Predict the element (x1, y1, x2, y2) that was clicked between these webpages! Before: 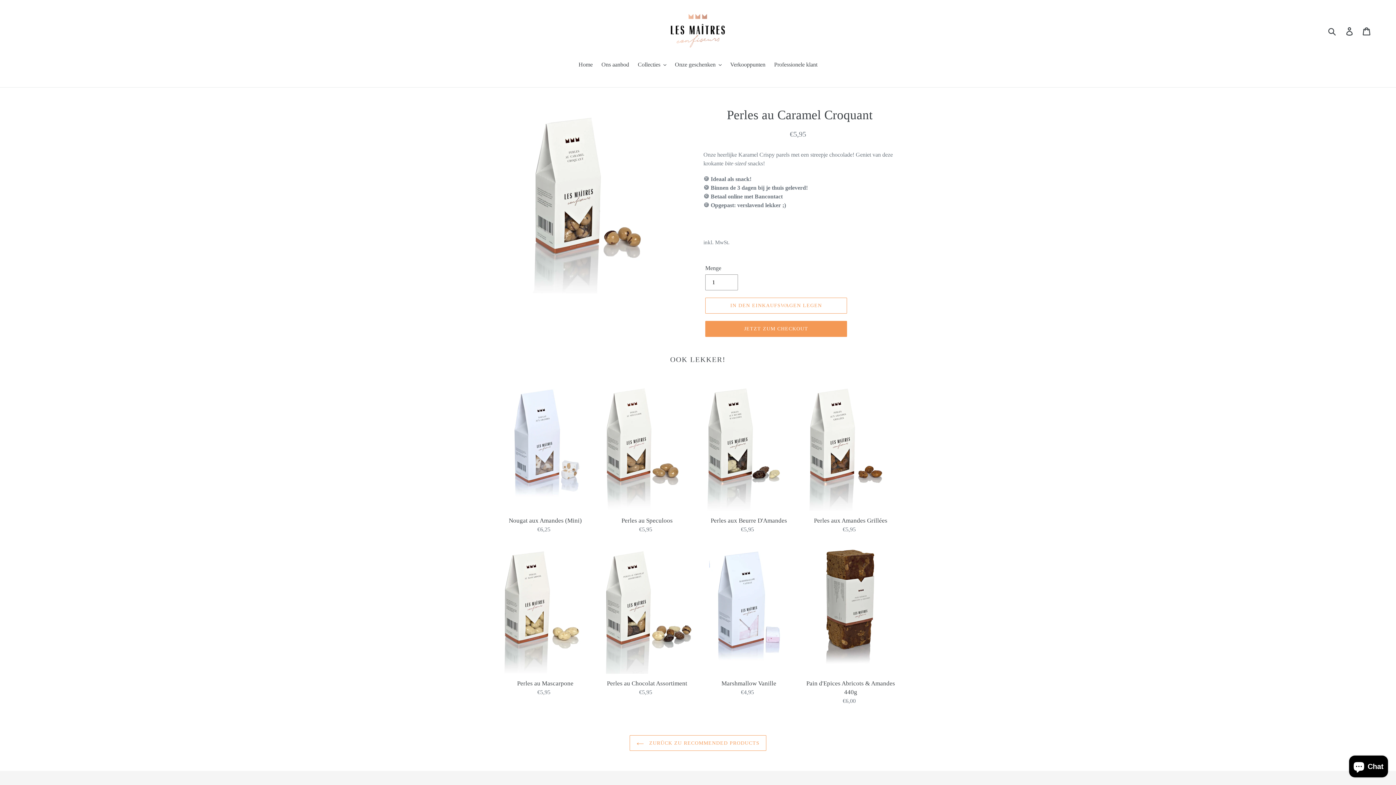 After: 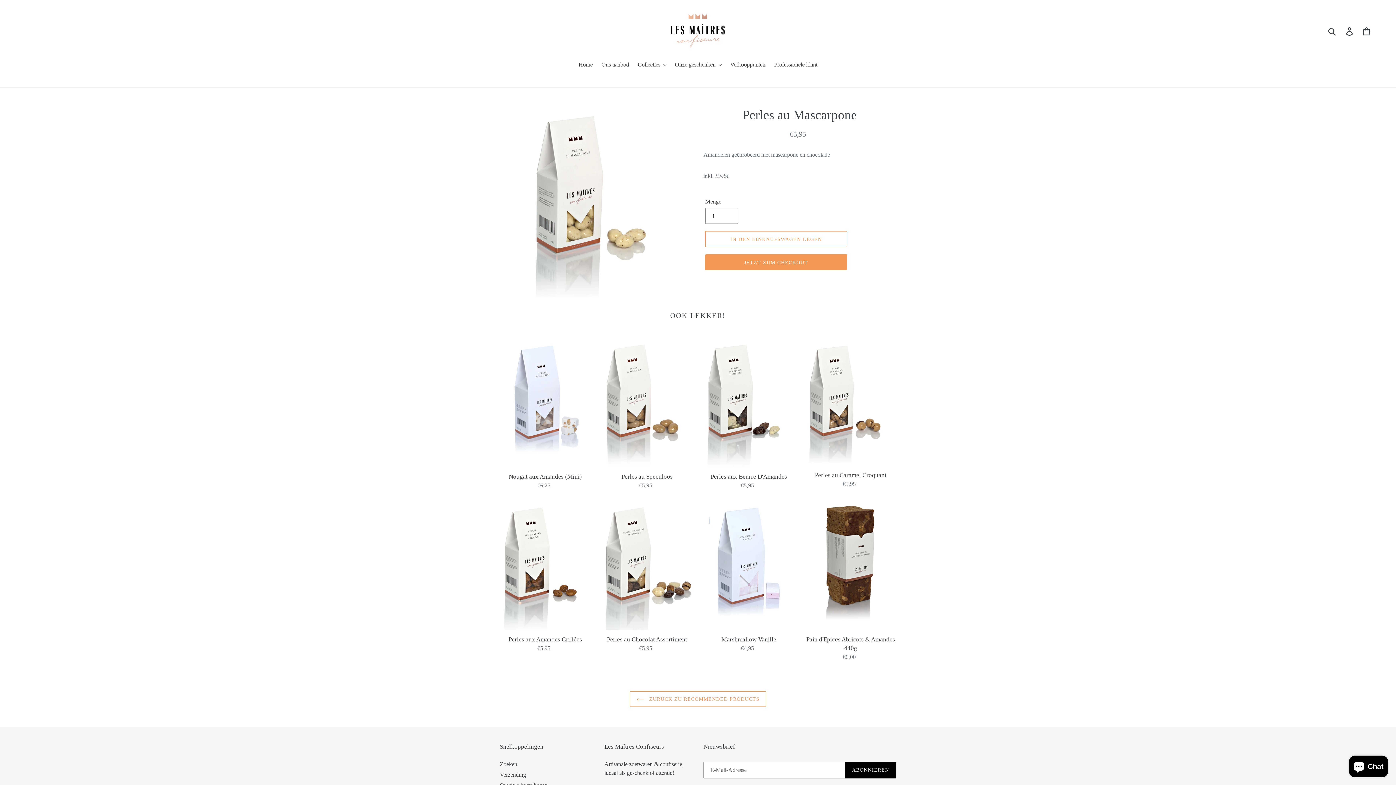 Action: bbox: (500, 546, 590, 697) label: Perles au Mascarpone